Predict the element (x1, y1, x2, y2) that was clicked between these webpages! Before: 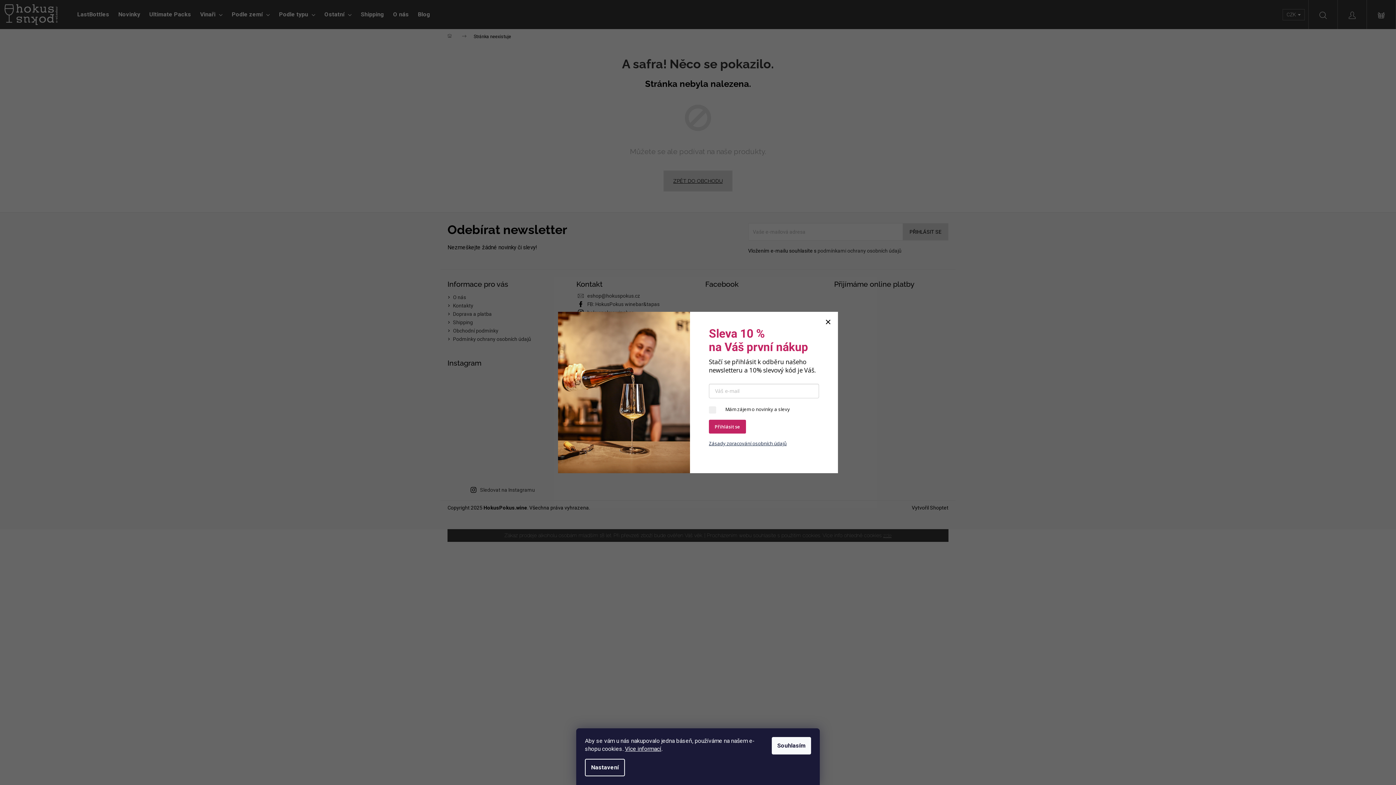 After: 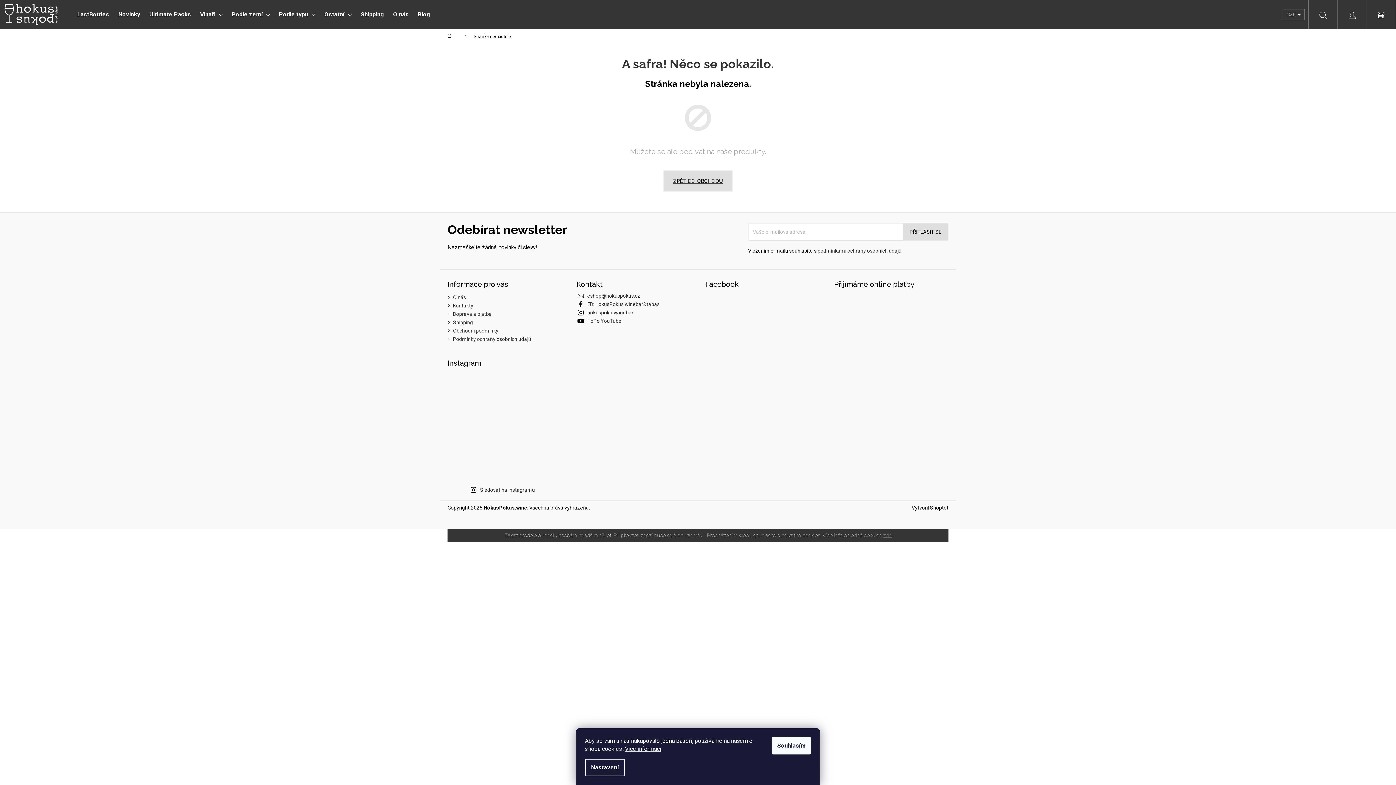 Action: bbox: (825, 319, 830, 325)